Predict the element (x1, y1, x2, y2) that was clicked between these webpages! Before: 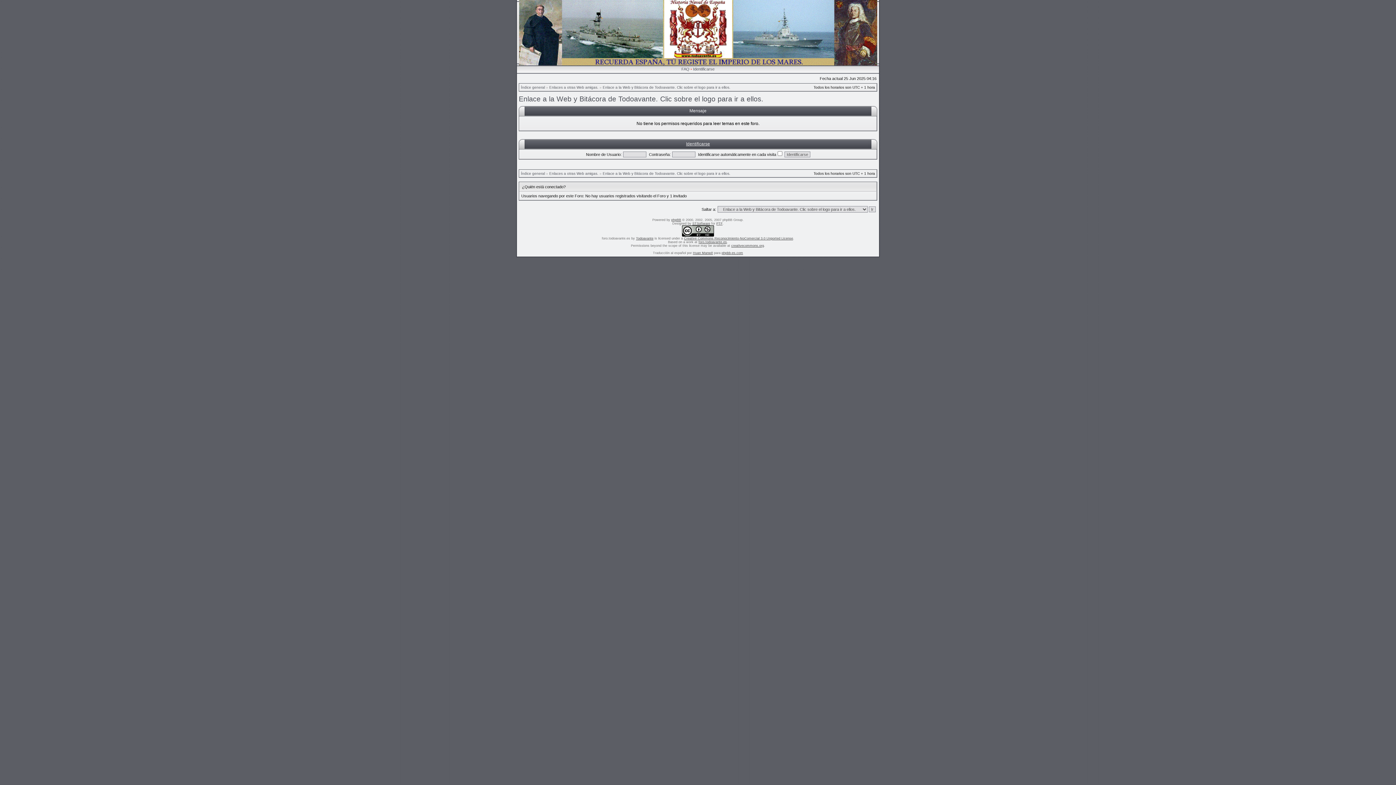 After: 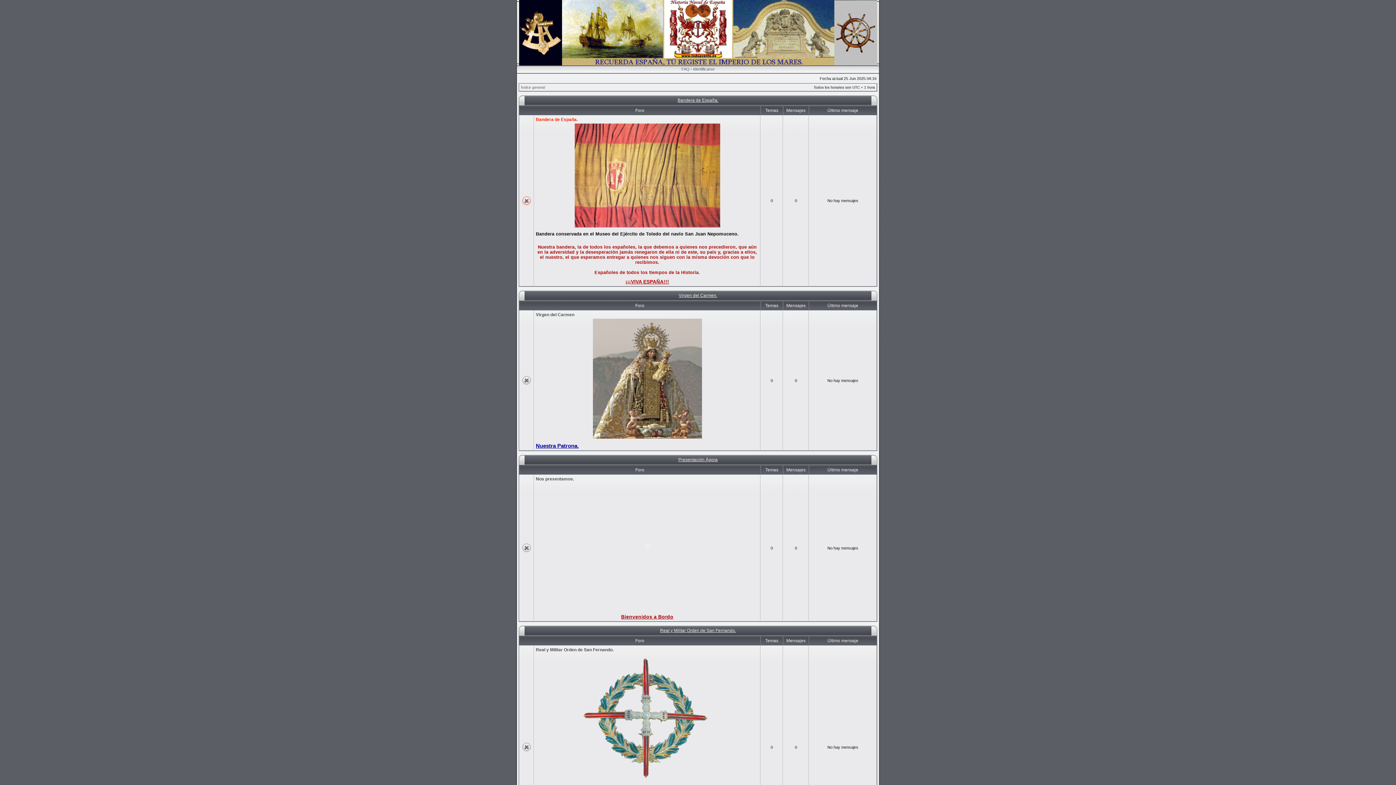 Action: label: Índice general bbox: (521, 171, 545, 175)